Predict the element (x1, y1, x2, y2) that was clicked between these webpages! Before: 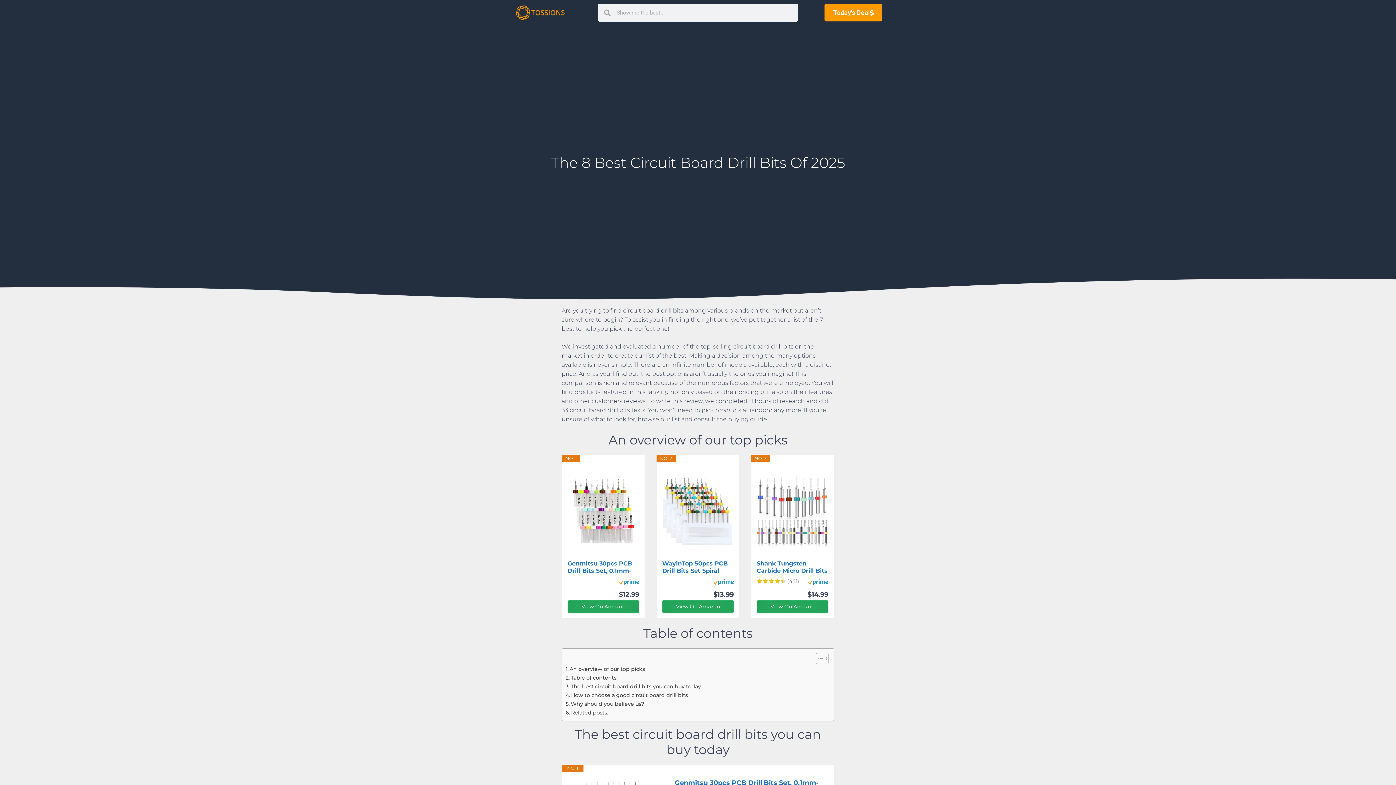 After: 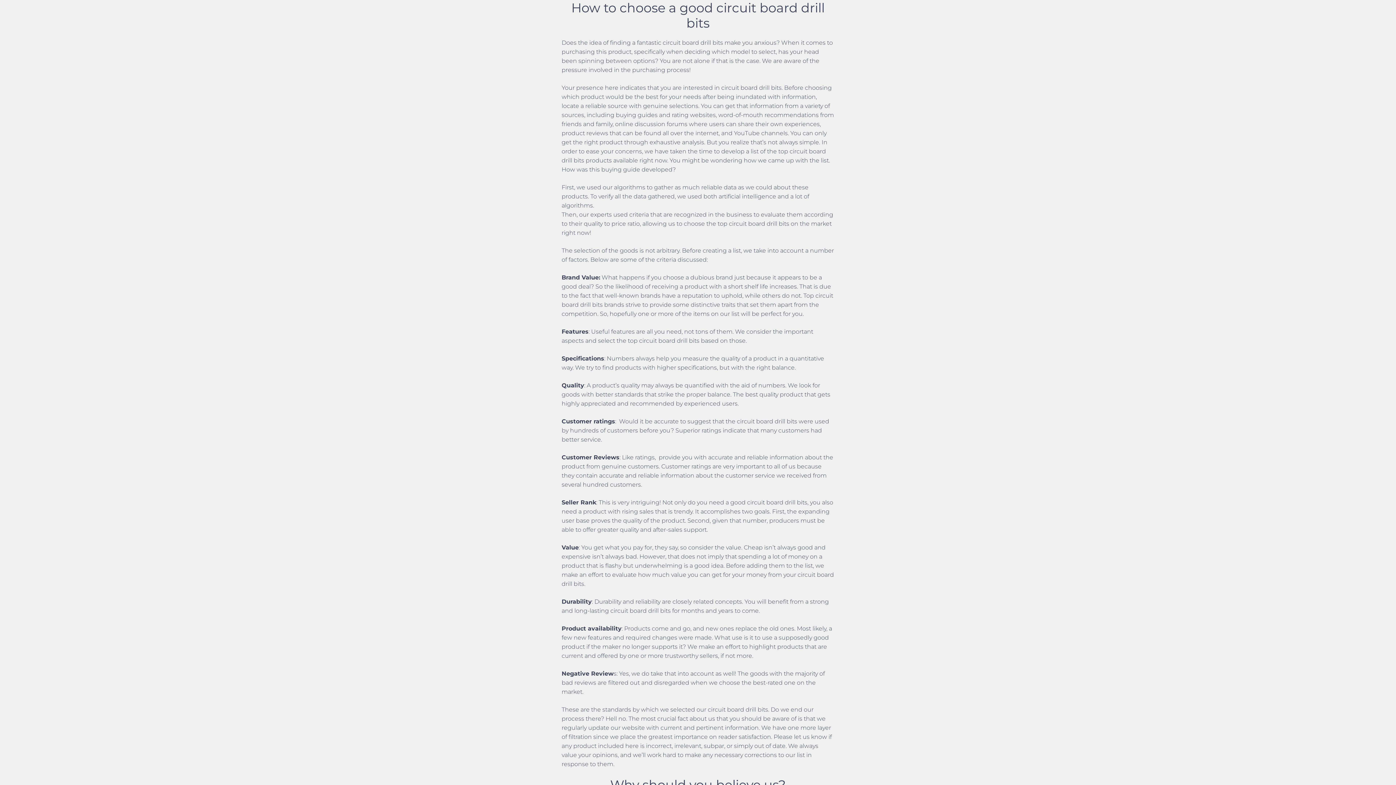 Action: bbox: (565, 691, 687, 700) label: How to choose a good circuit board drill bits